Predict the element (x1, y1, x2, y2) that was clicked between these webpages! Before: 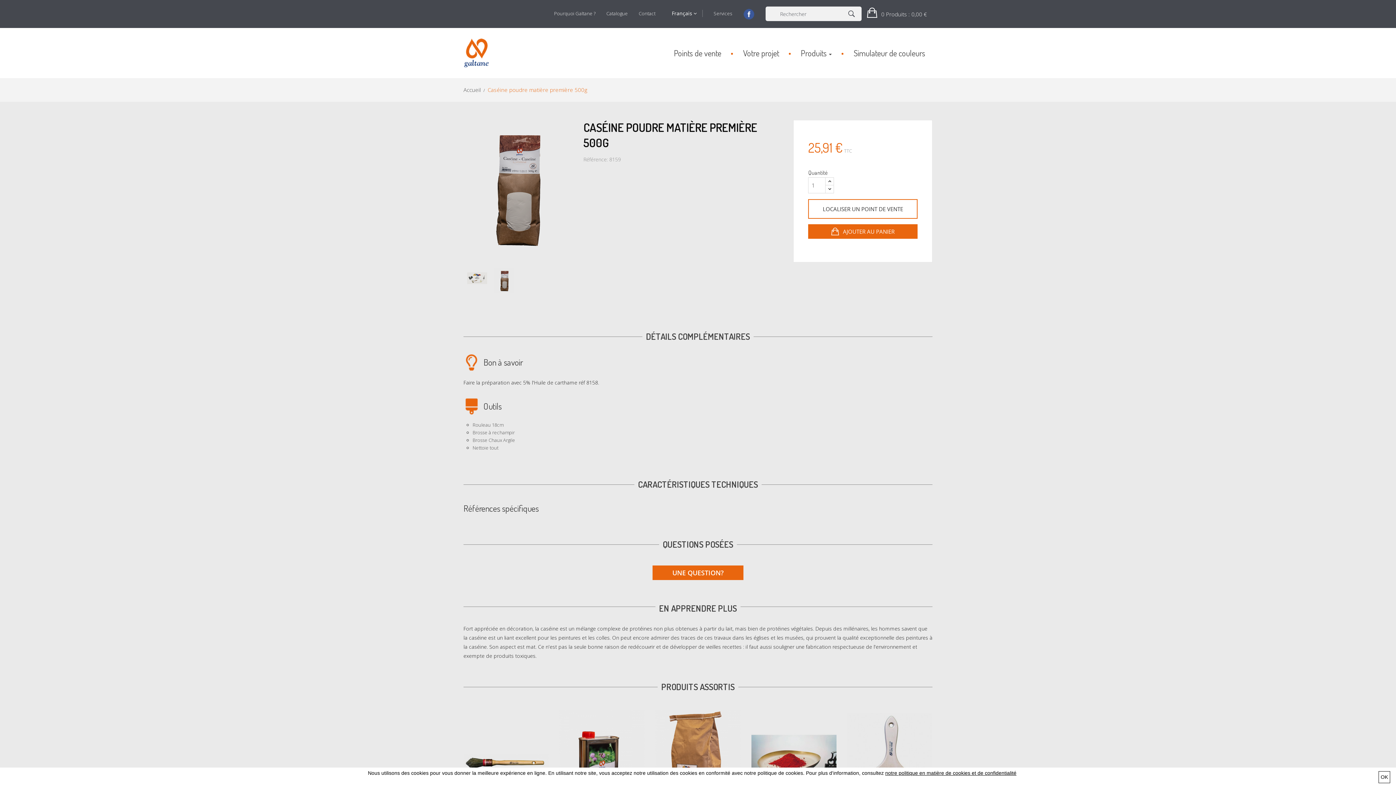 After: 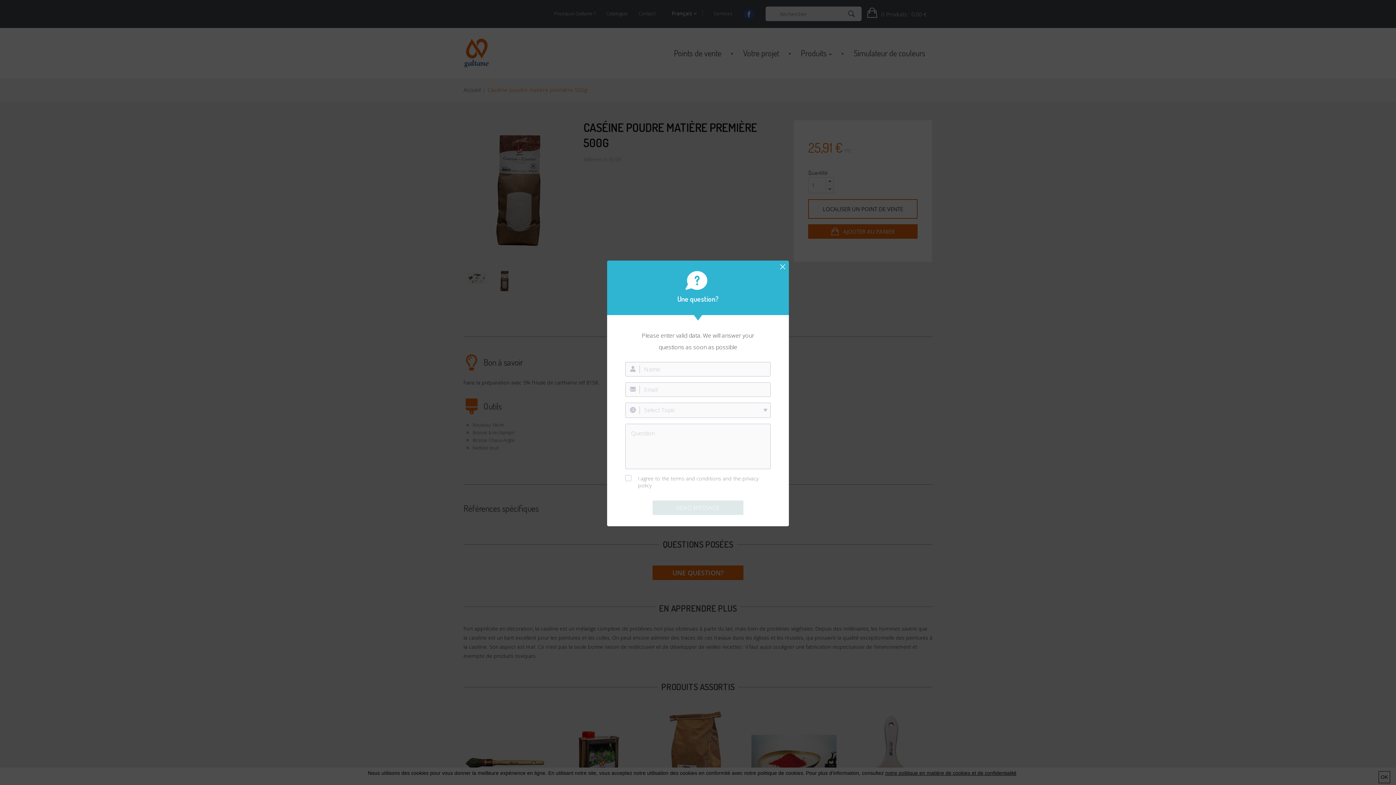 Action: bbox: (652, 565, 743, 580) label: UNE QUESTION?